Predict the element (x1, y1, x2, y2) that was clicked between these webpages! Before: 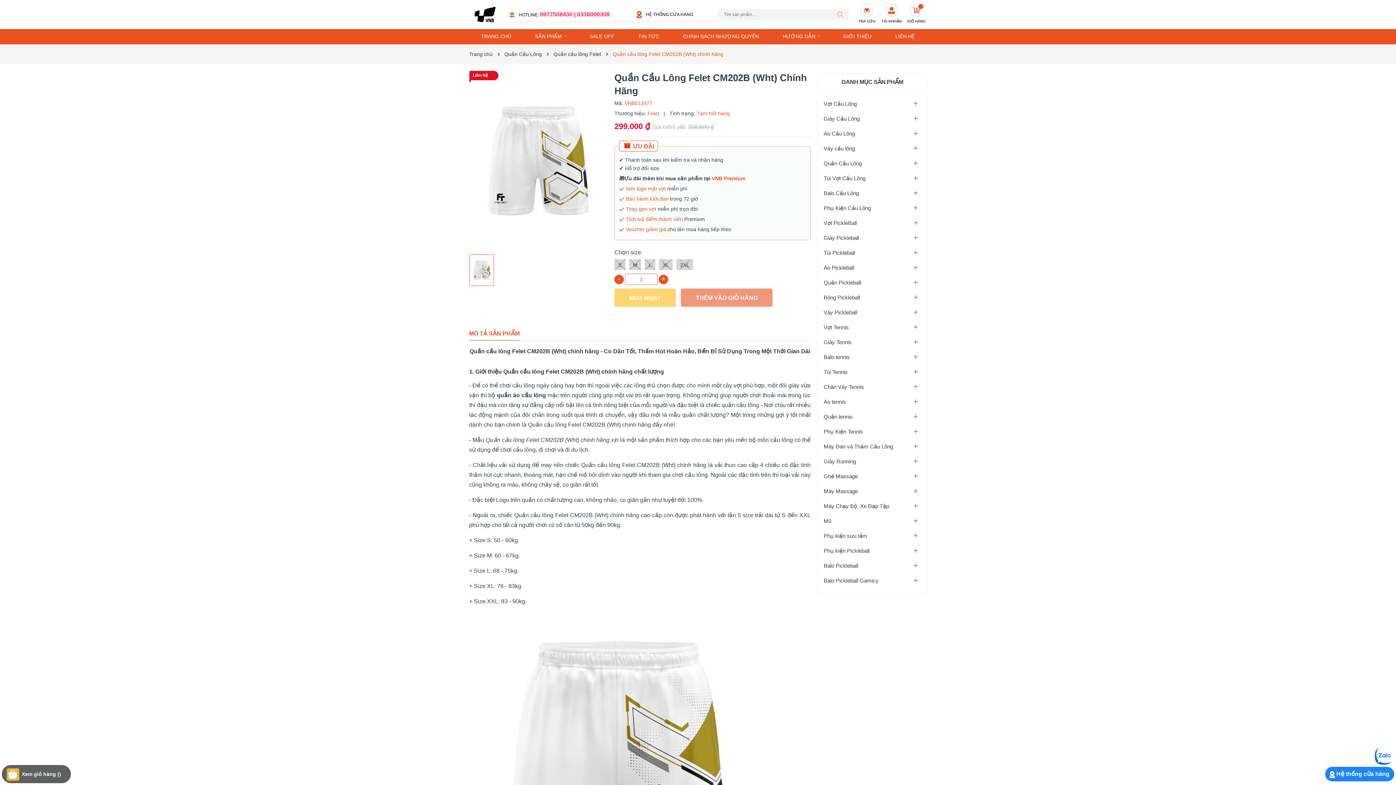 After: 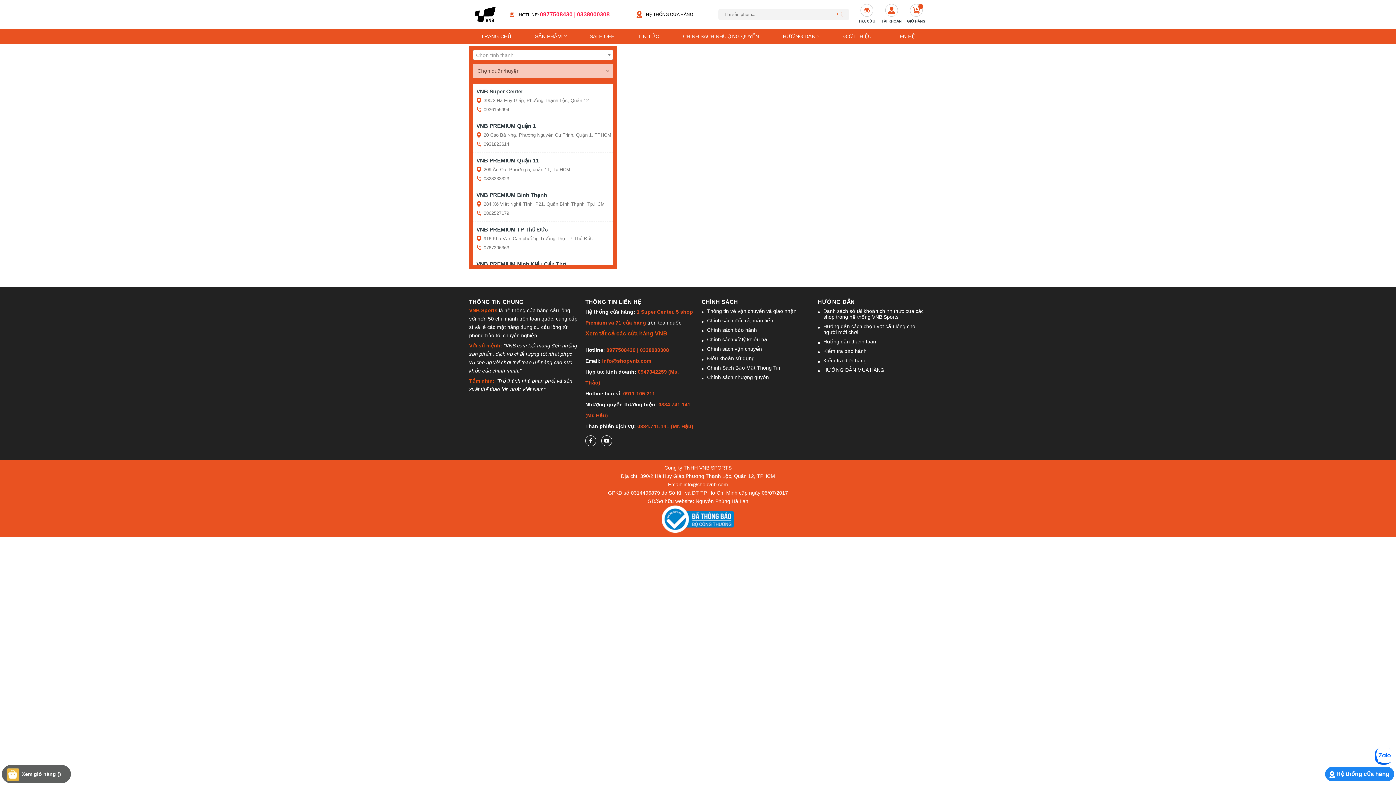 Action: bbox: (646, 7, 693, 21) label: HỆ THỐNG CỬA HÀNG